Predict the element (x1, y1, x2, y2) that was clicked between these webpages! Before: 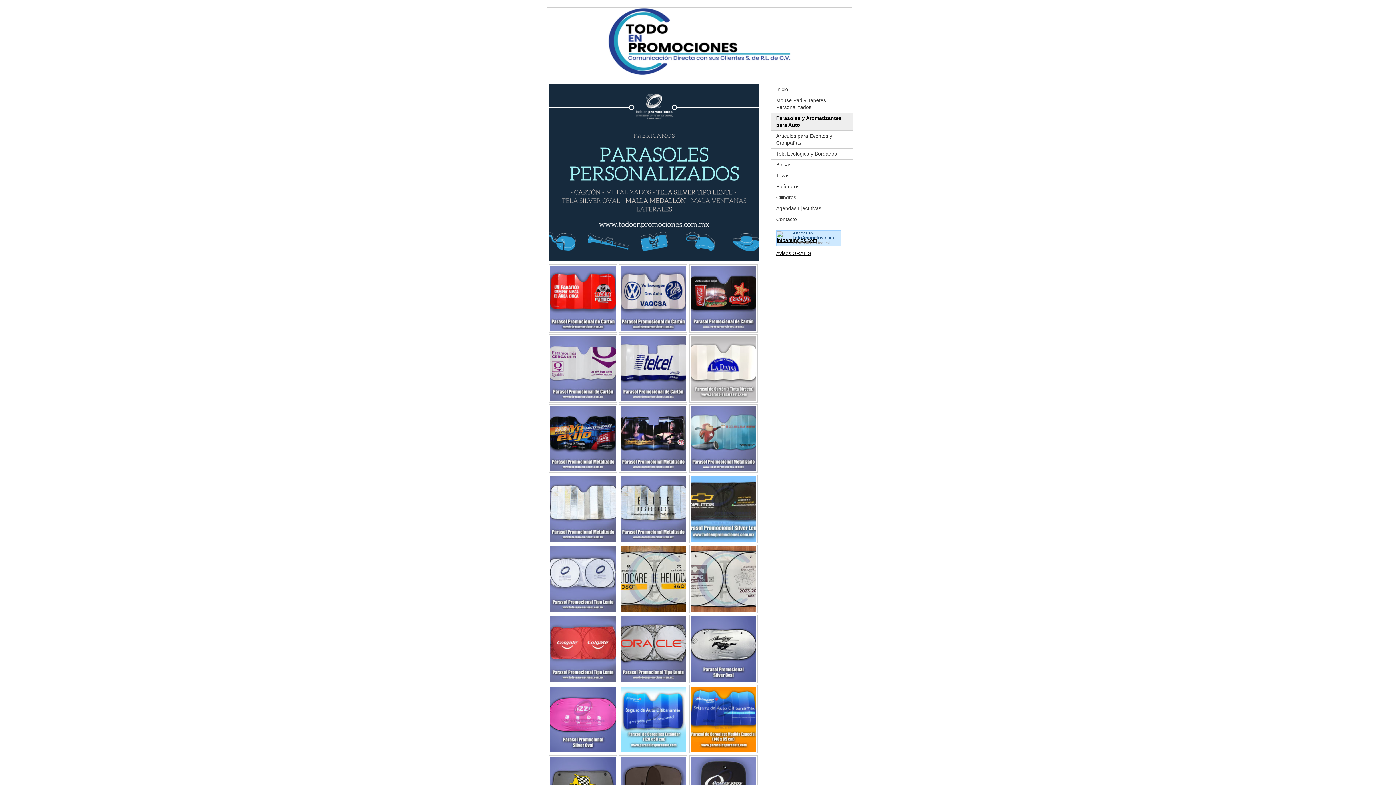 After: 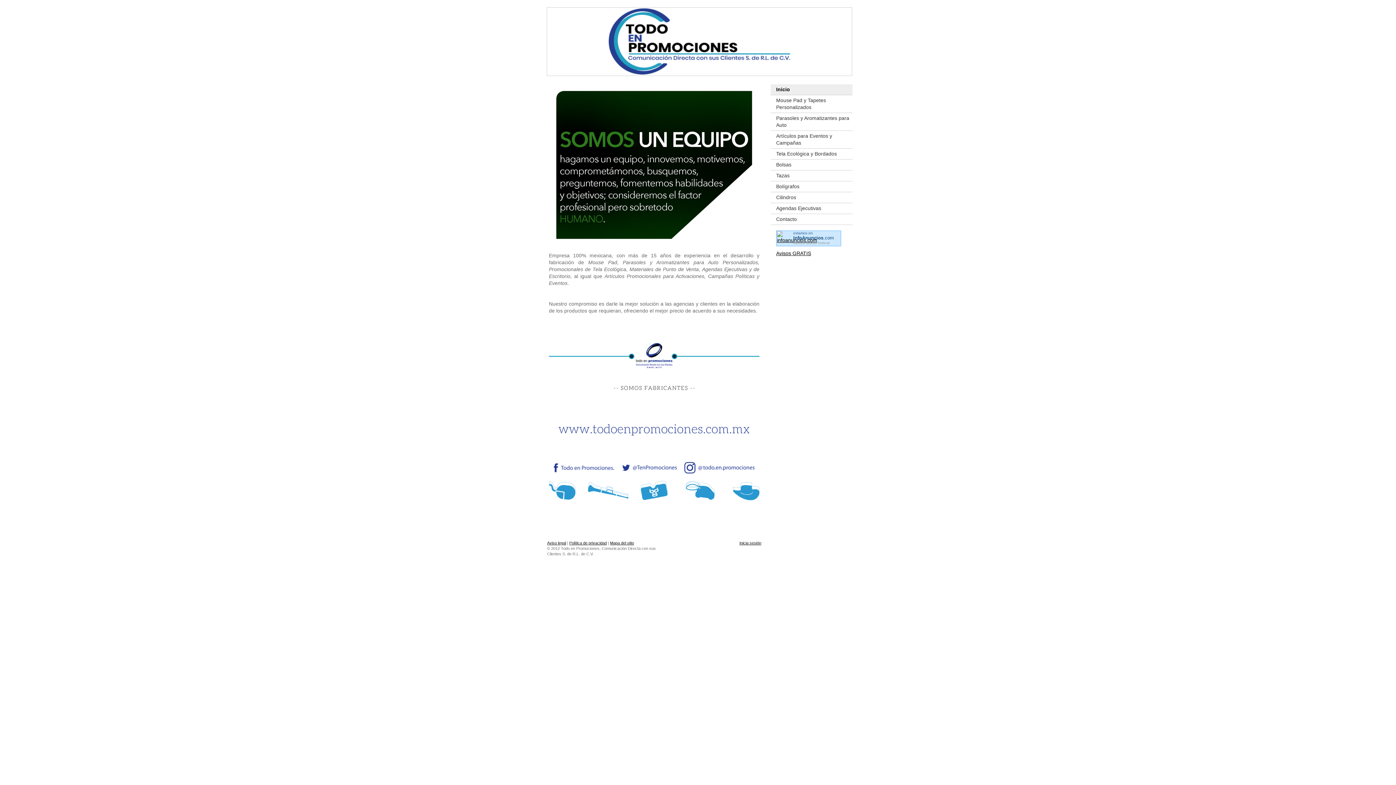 Action: bbox: (543, 7, 852, 76)